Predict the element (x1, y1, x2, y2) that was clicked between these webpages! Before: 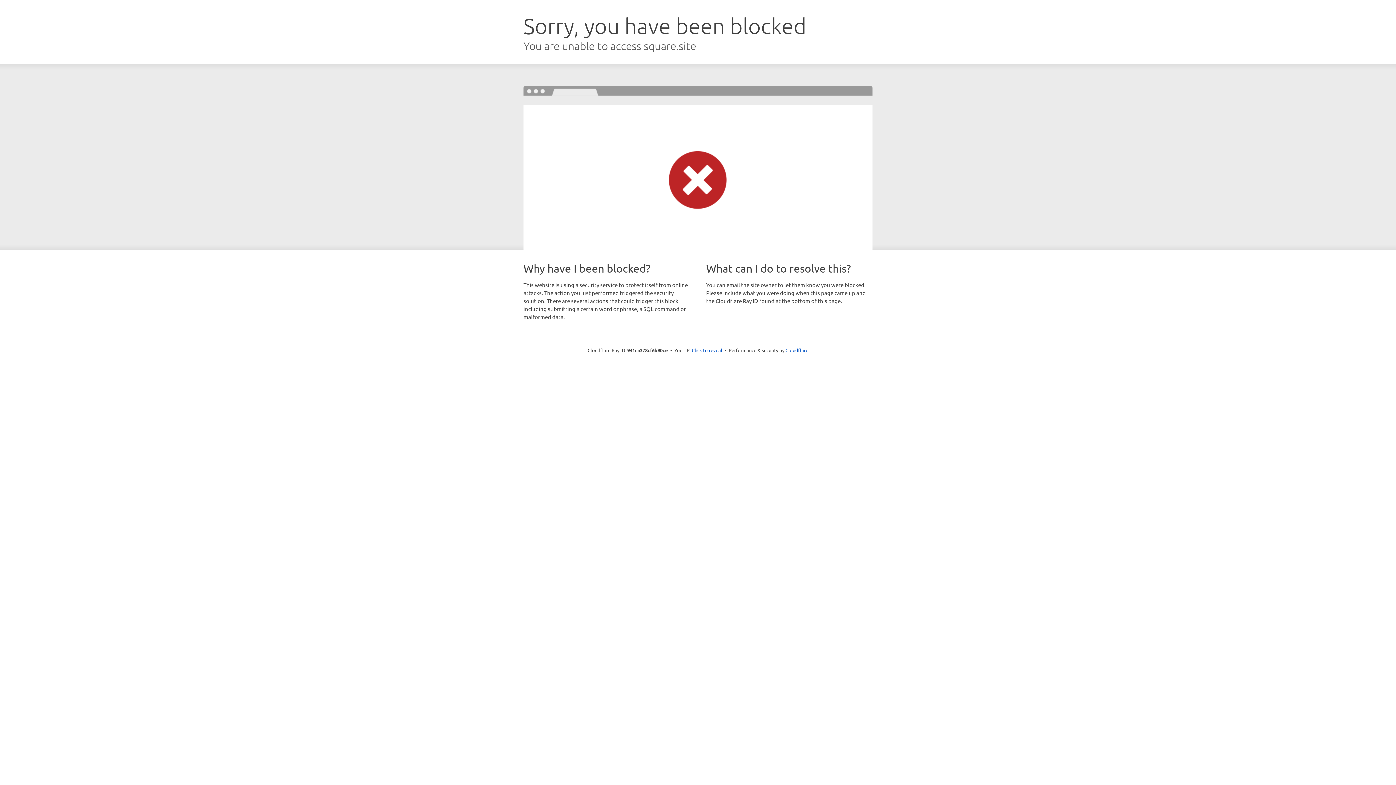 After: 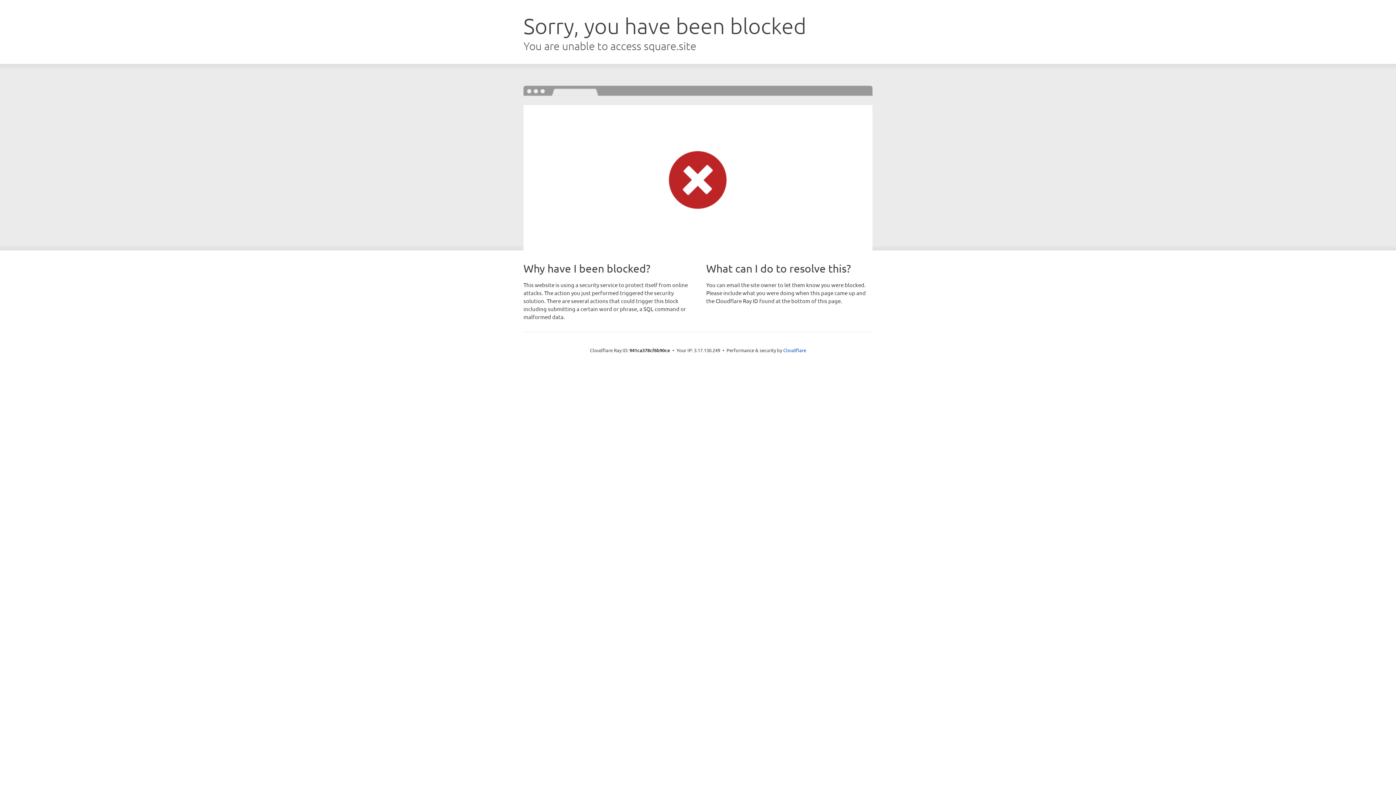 Action: bbox: (692, 346, 722, 353) label: Click to reveal